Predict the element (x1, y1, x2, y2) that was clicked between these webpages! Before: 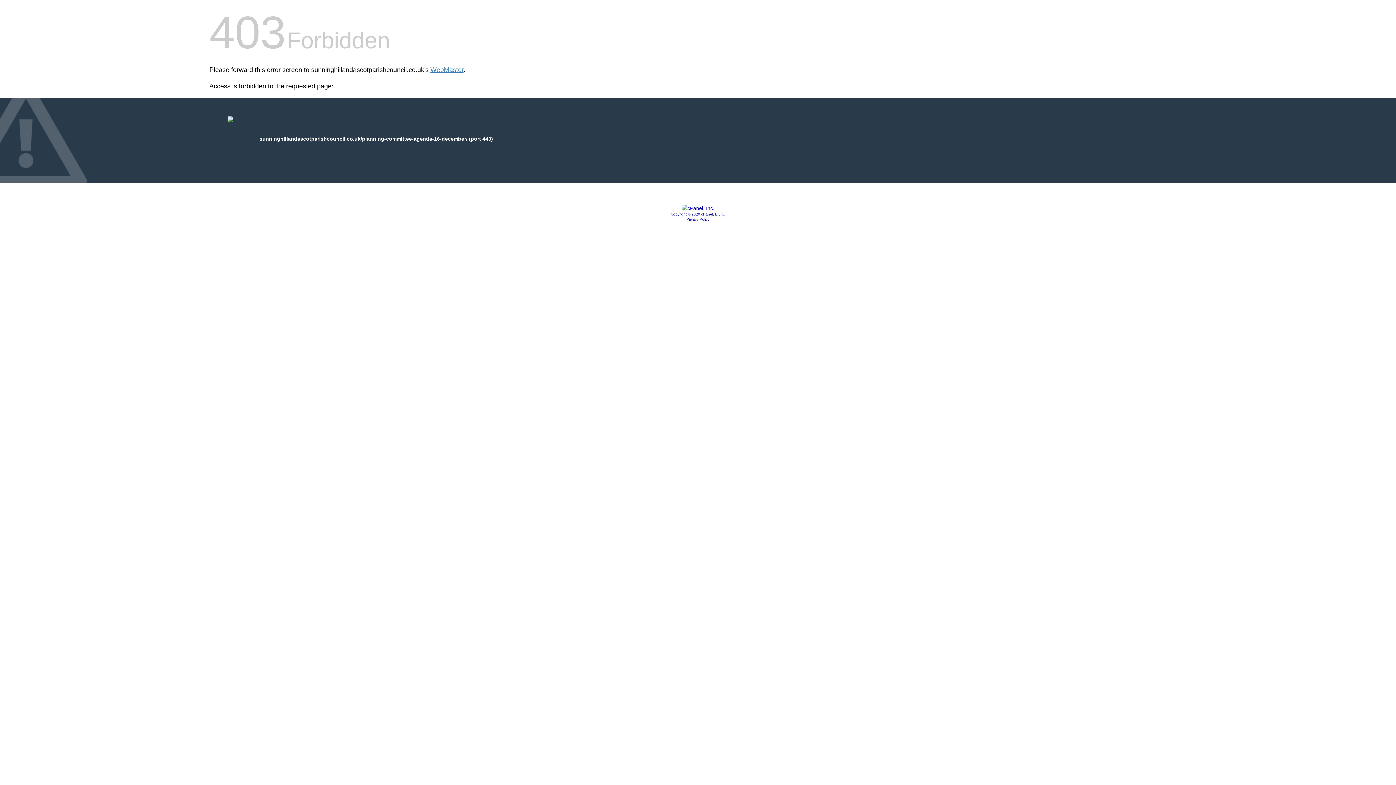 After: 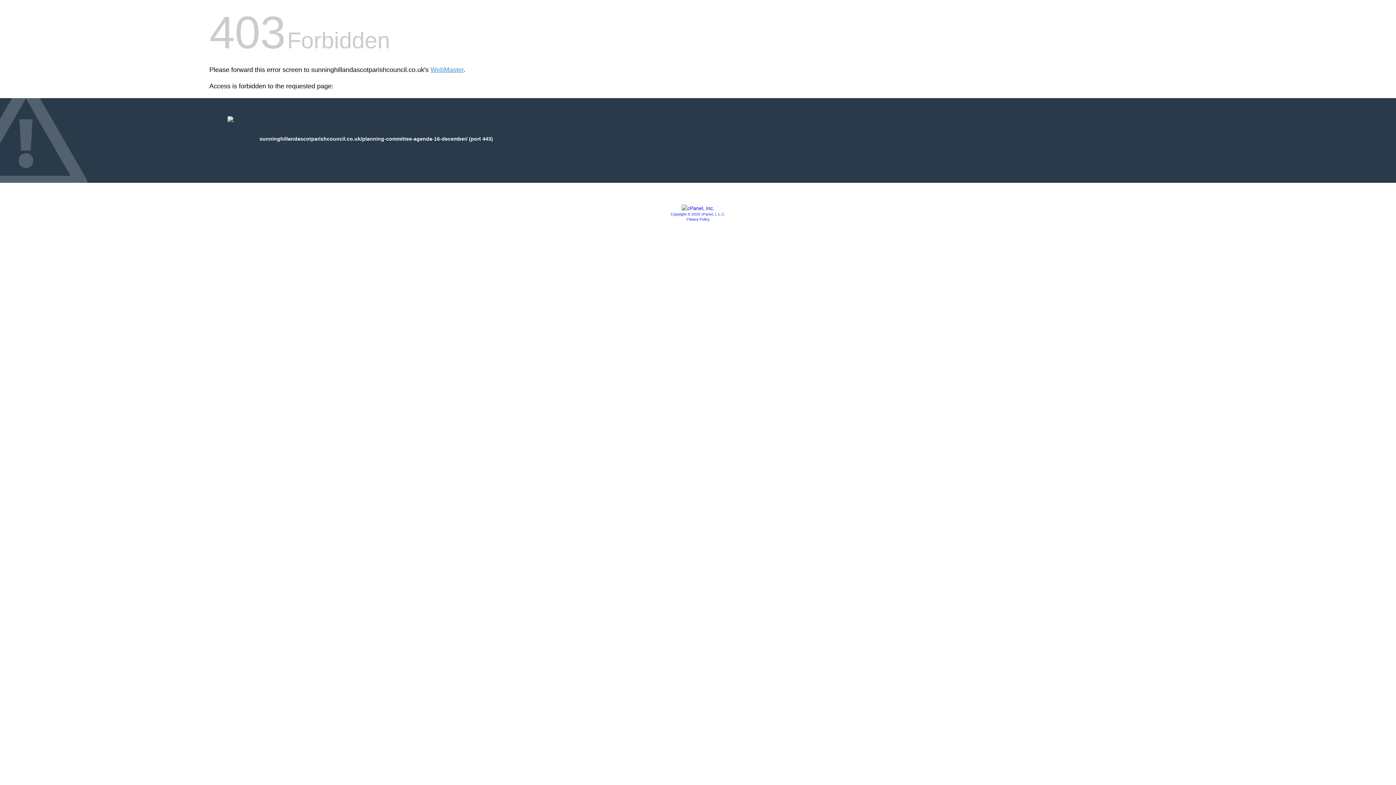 Action: label: Copyright © 2020 cPanel, L.L.C. bbox: (670, 212, 725, 216)